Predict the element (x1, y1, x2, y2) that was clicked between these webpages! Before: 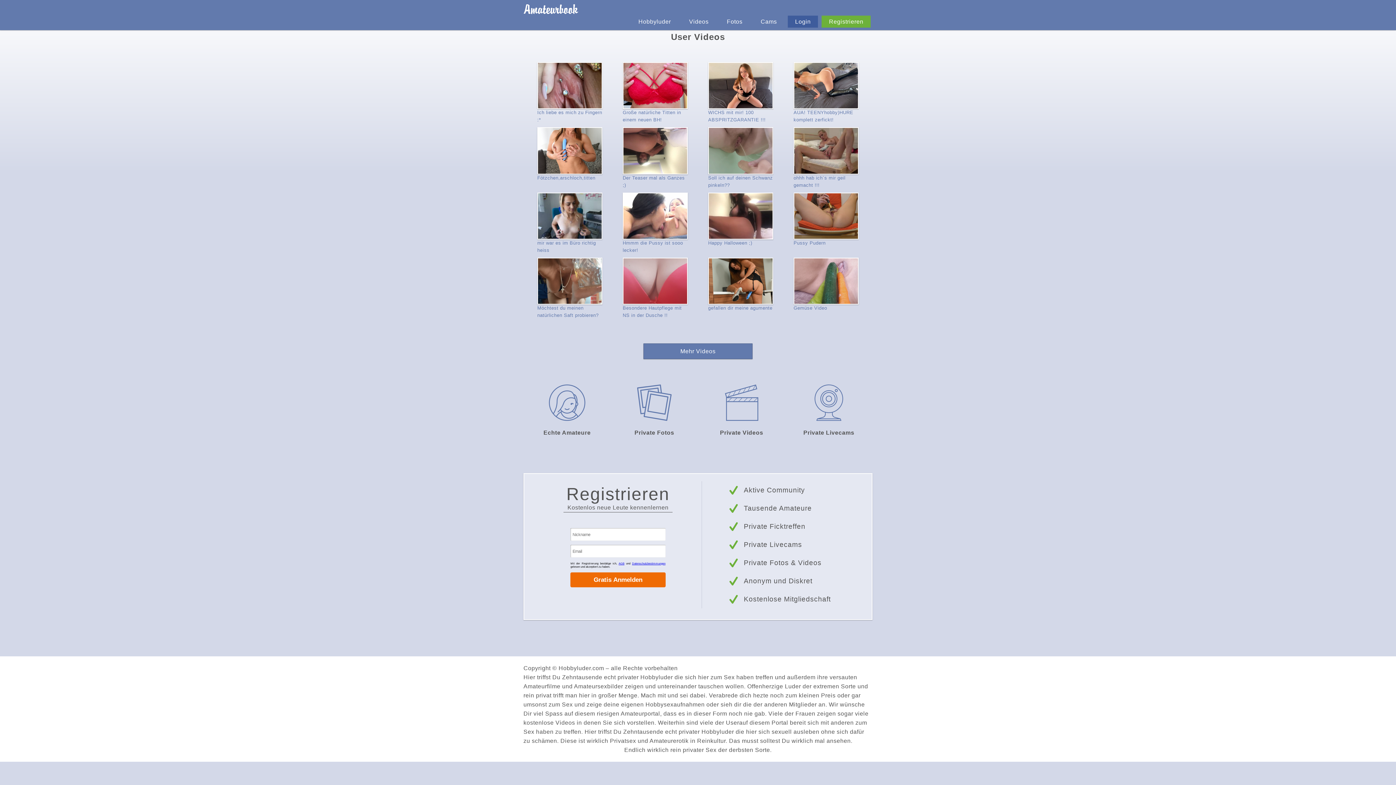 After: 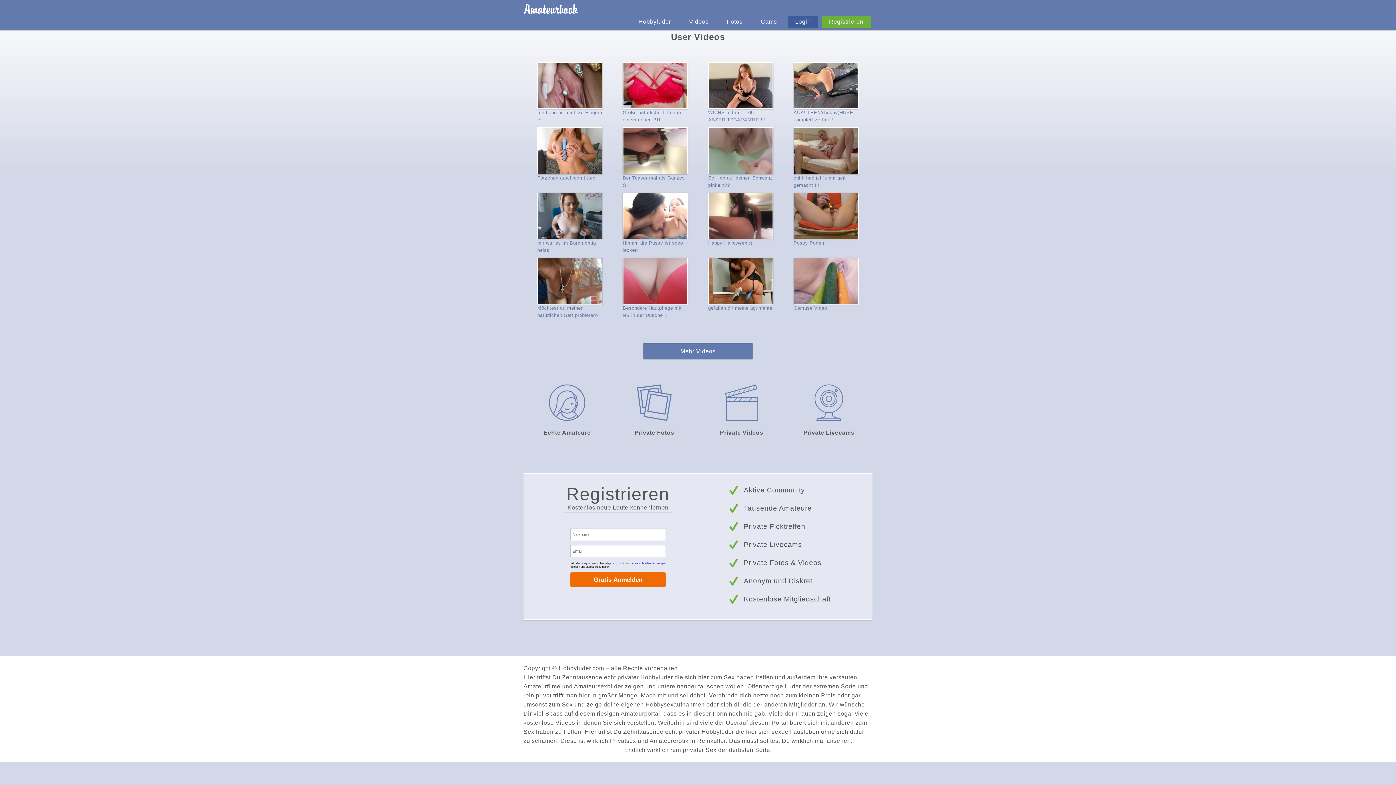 Action: label: Registrieren bbox: (821, 15, 870, 27)